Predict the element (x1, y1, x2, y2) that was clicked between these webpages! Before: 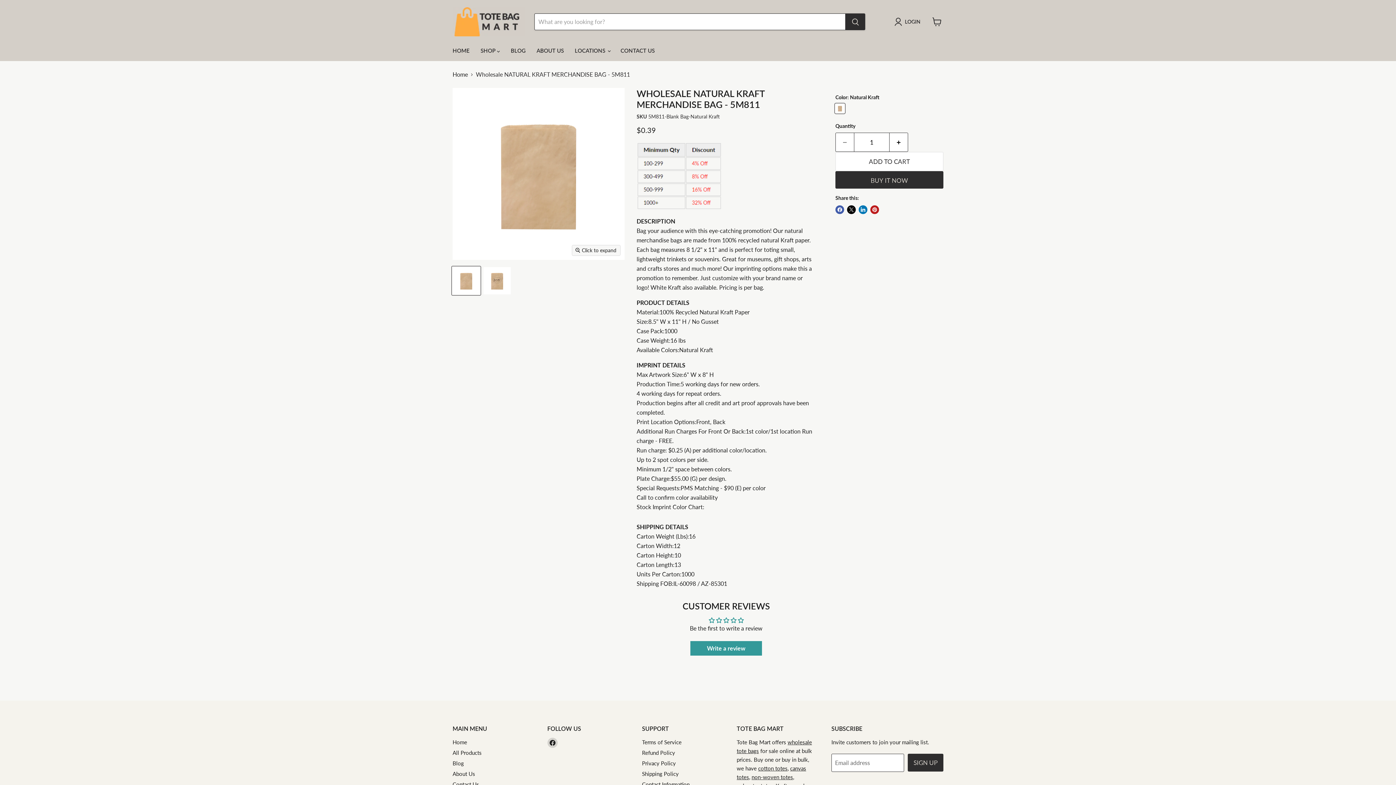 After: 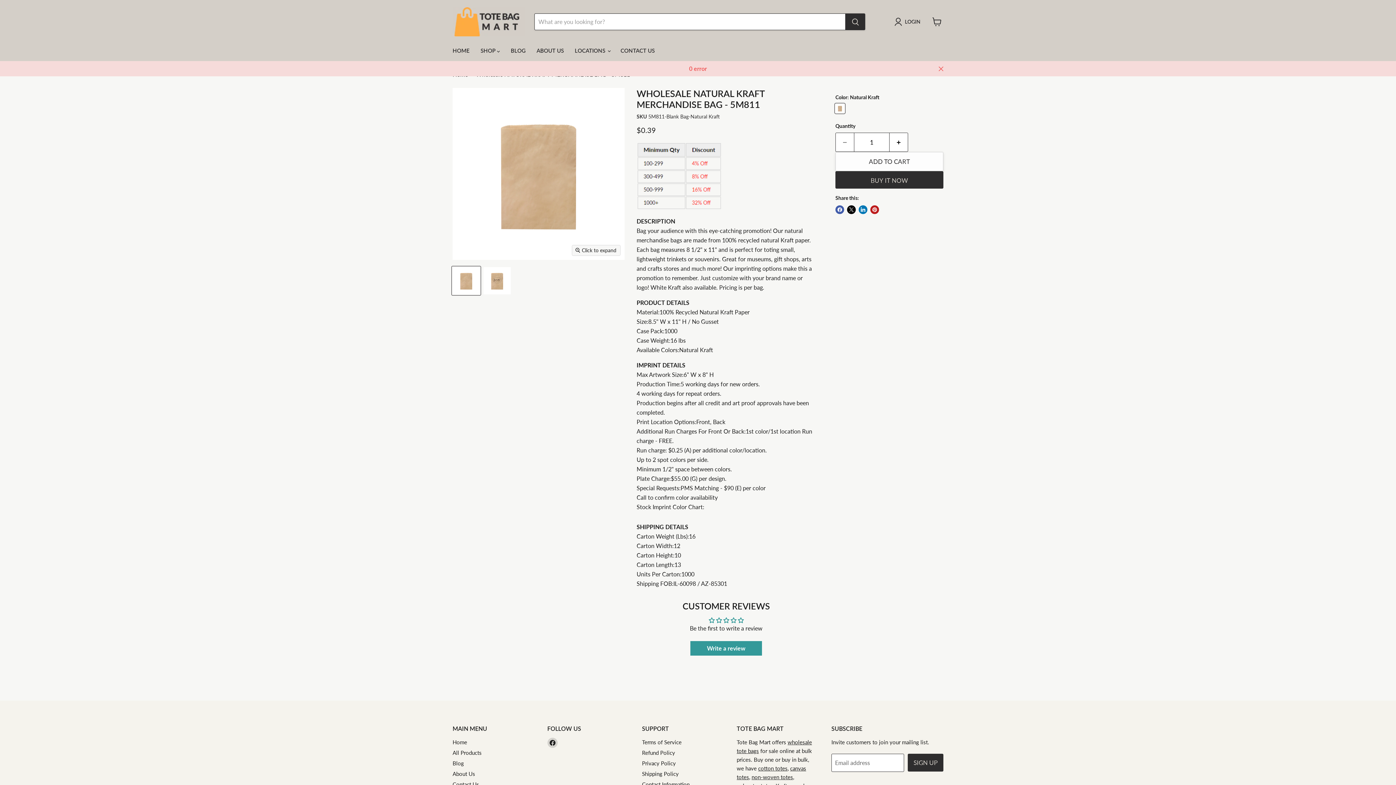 Action: label: ADD TO CART bbox: (835, 152, 943, 171)